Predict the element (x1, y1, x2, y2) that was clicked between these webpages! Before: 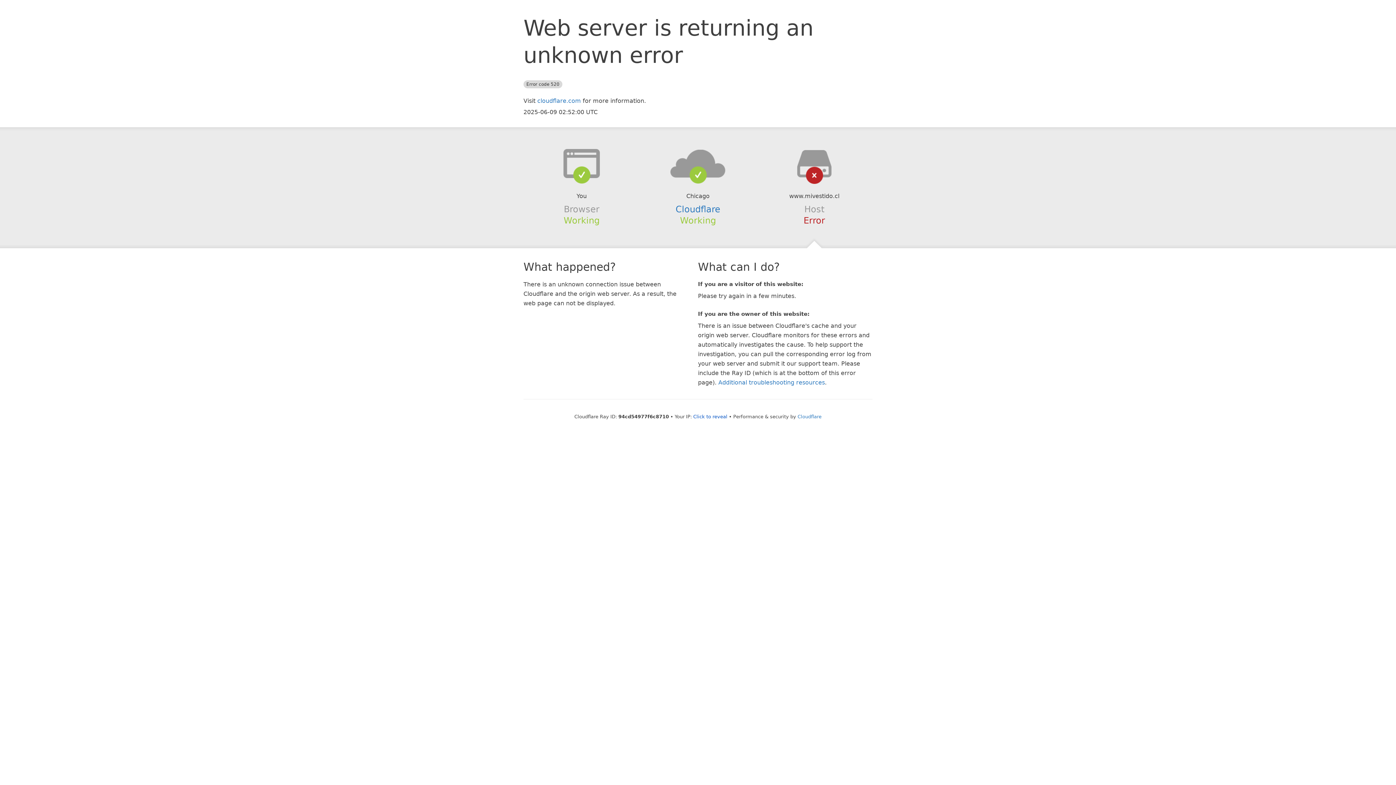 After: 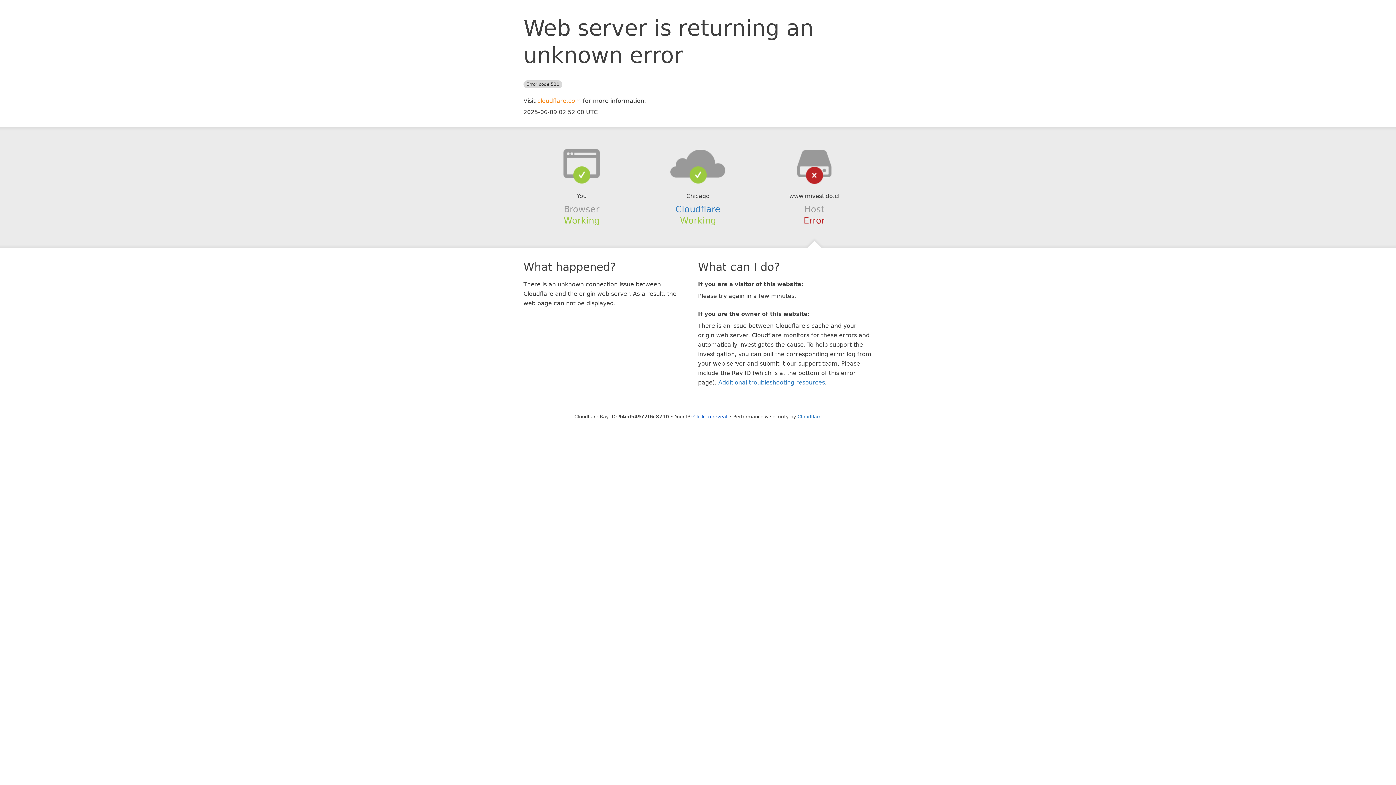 Action: bbox: (537, 97, 581, 104) label: cloudflare.com